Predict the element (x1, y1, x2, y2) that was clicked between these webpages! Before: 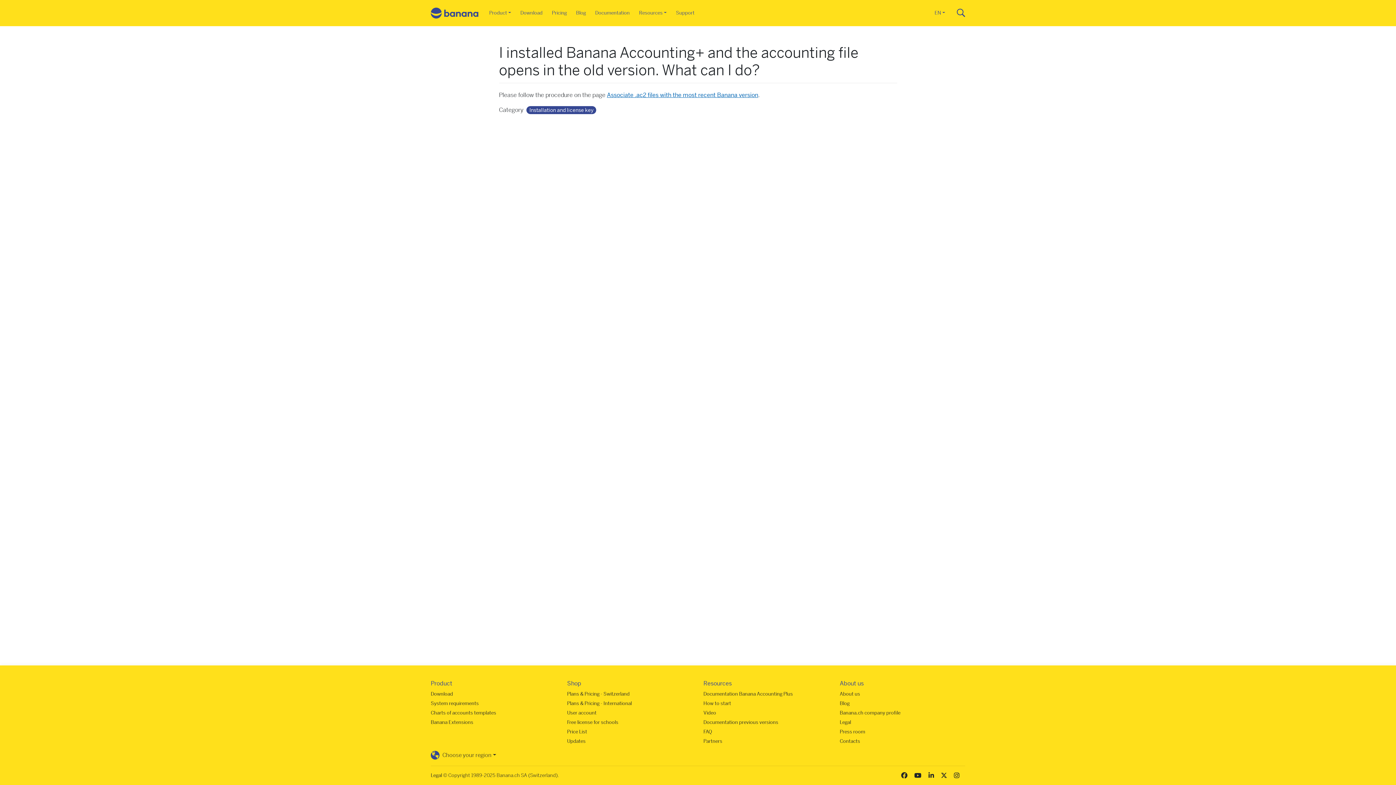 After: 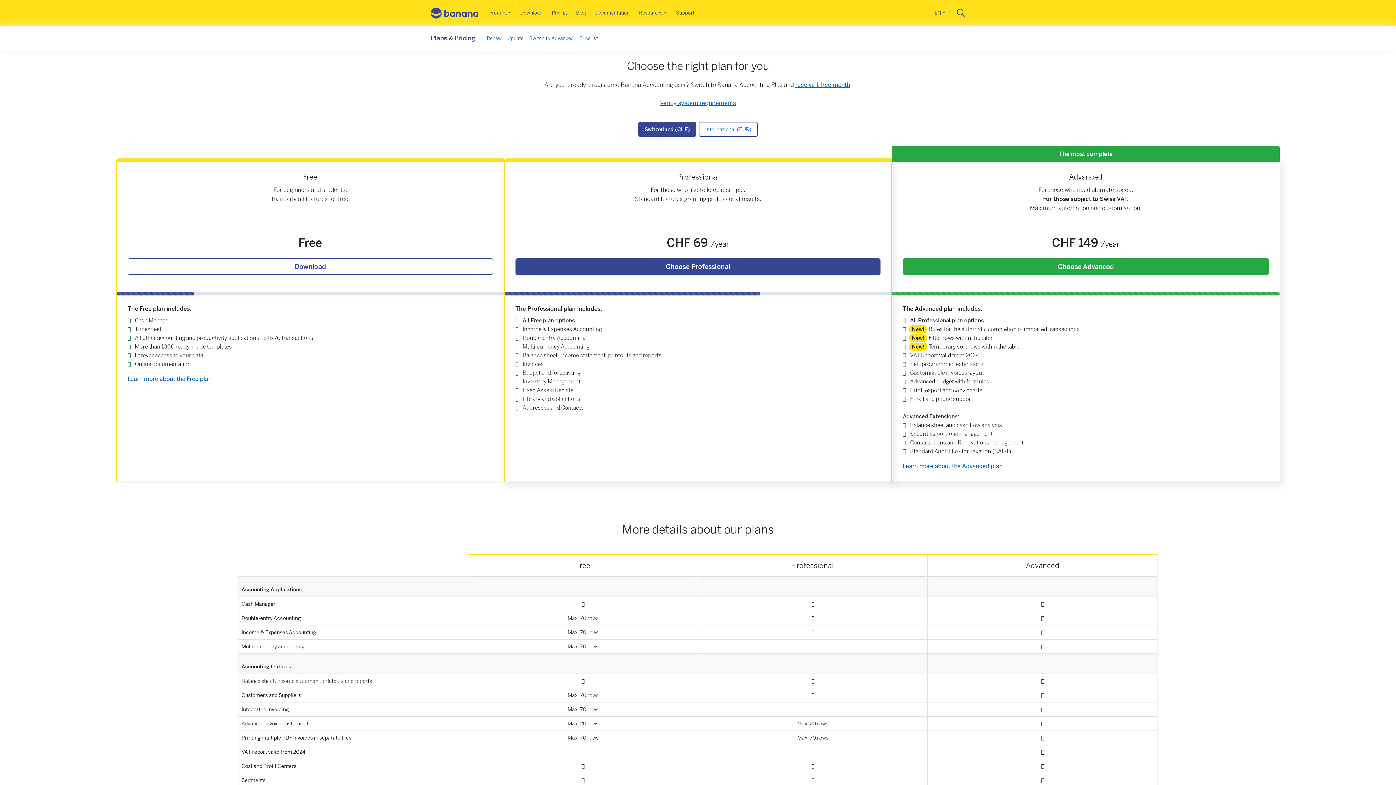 Action: label: Plans & Pricing - Switzerland bbox: (567, 691, 629, 697)